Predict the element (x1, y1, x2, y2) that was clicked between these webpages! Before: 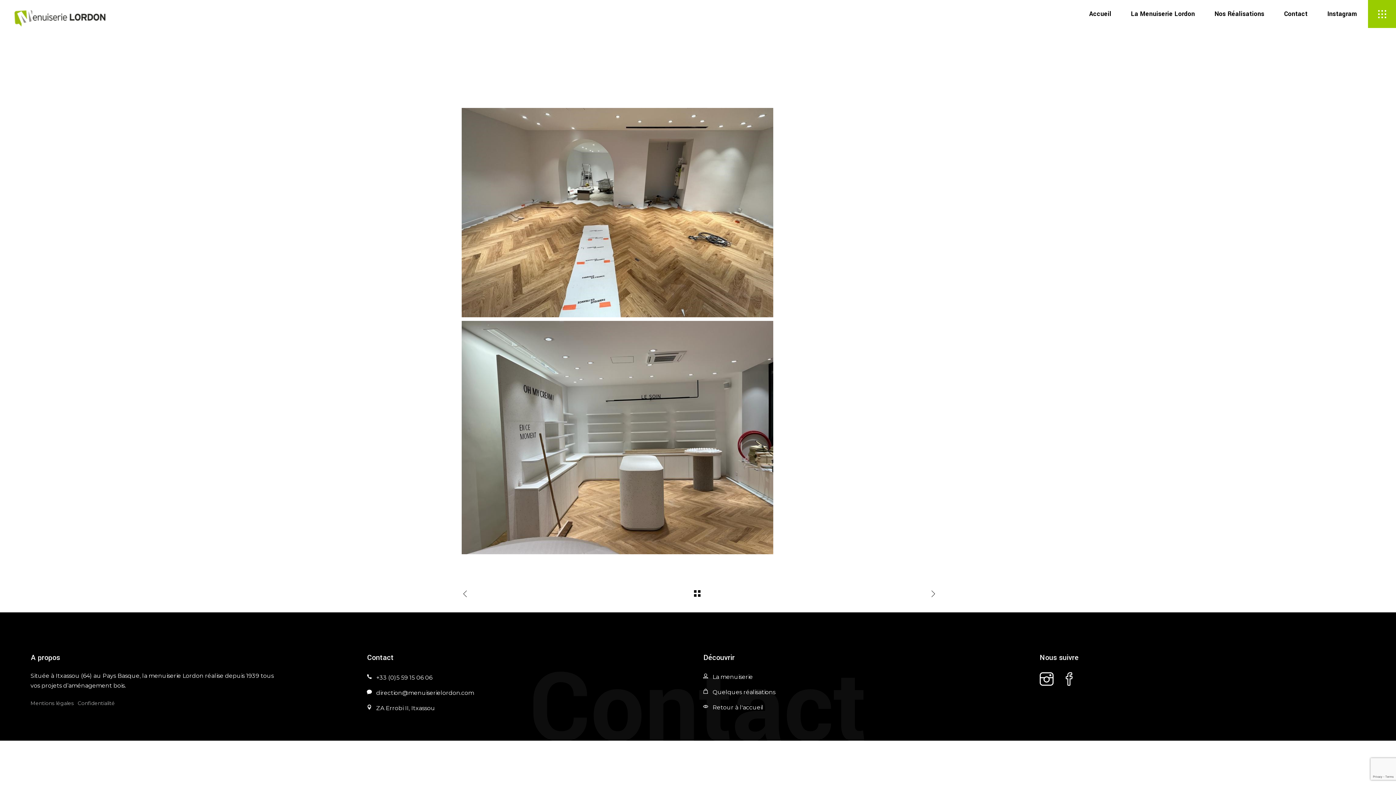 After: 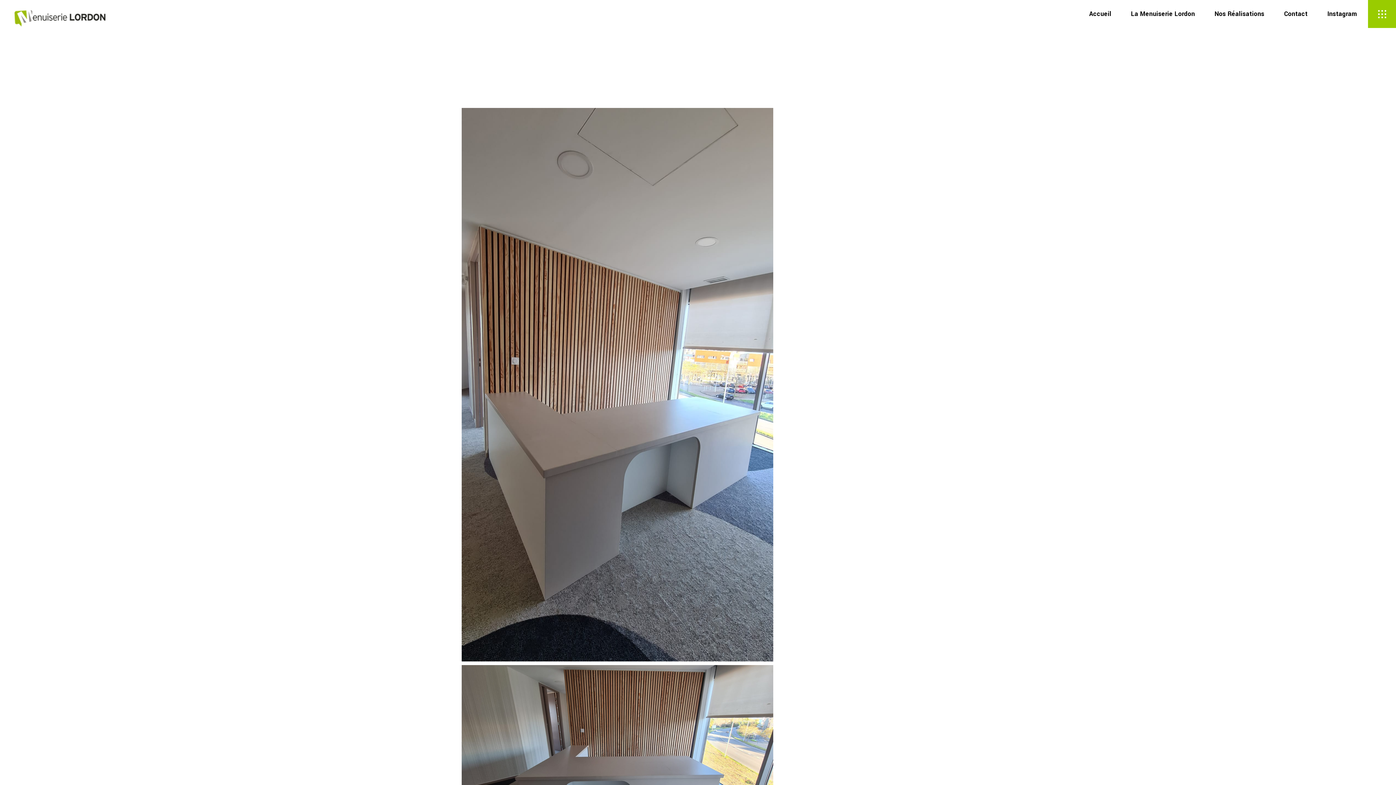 Action: bbox: (930, 590, 934, 597)